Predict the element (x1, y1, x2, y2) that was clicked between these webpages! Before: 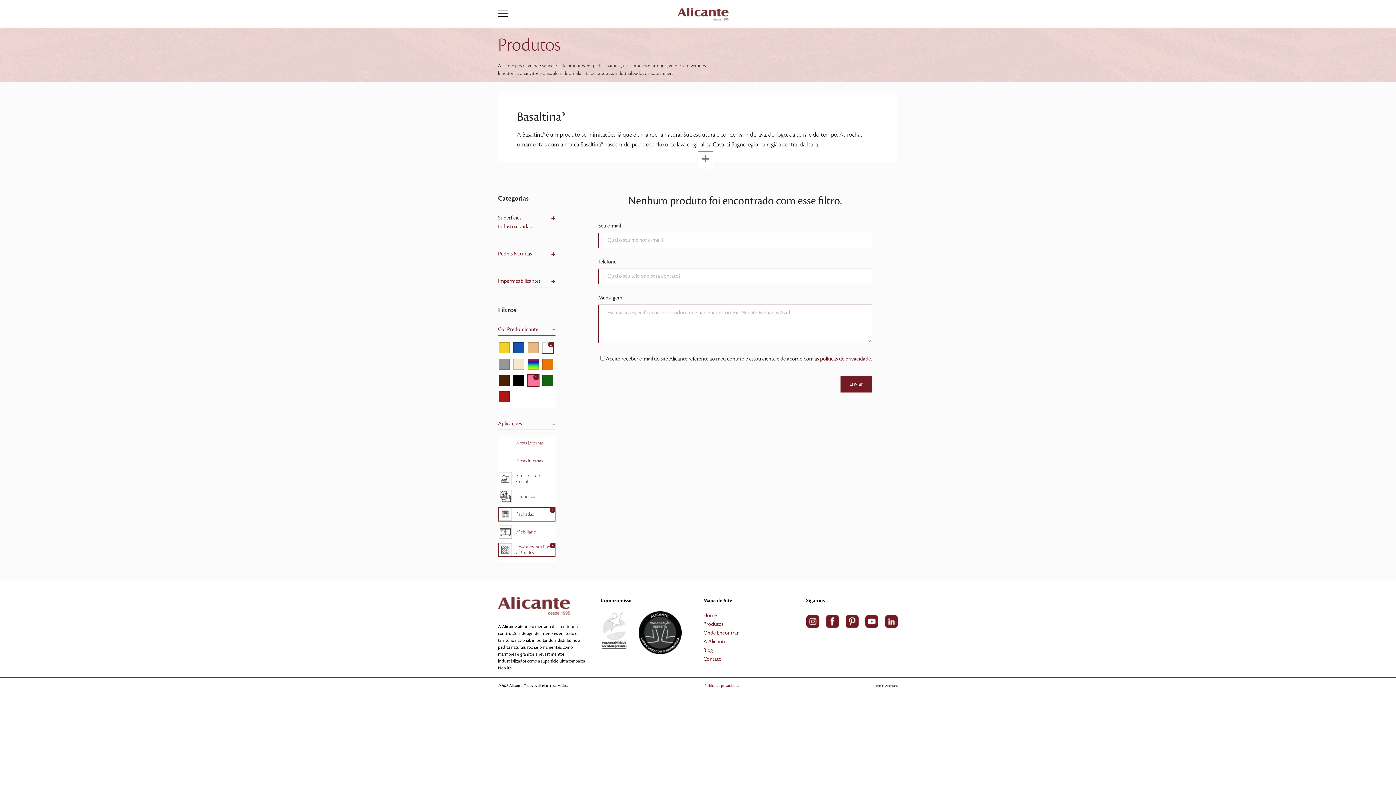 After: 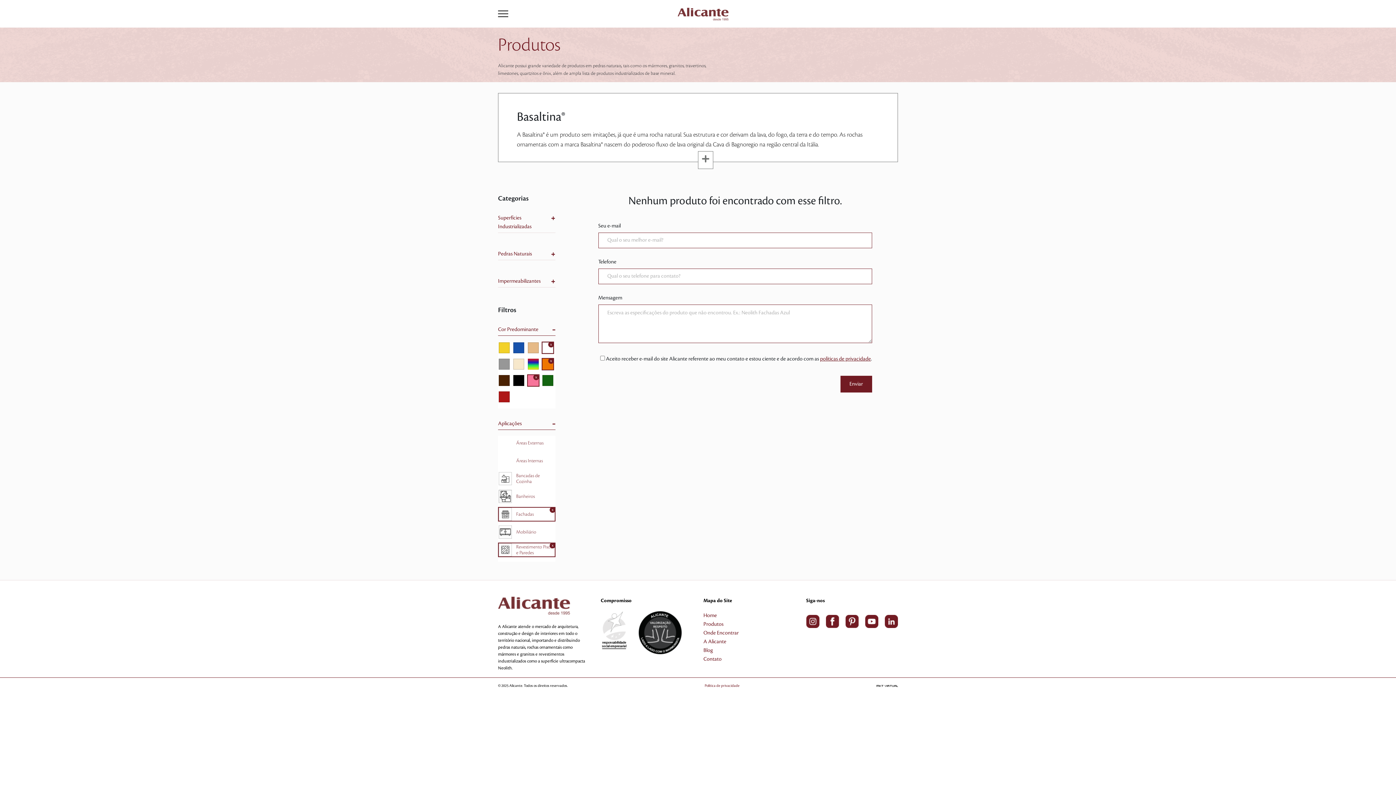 Action: bbox: (542, 361, 553, 367)